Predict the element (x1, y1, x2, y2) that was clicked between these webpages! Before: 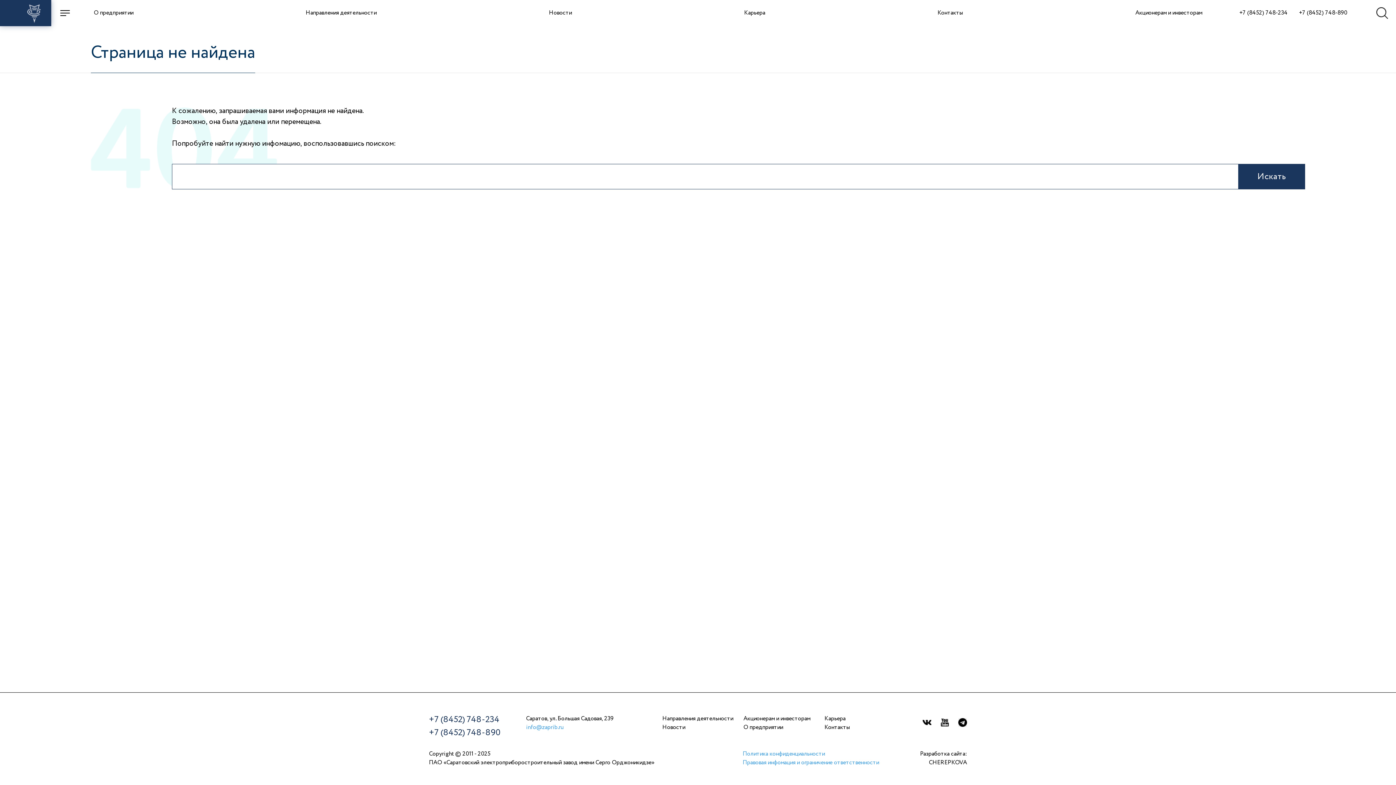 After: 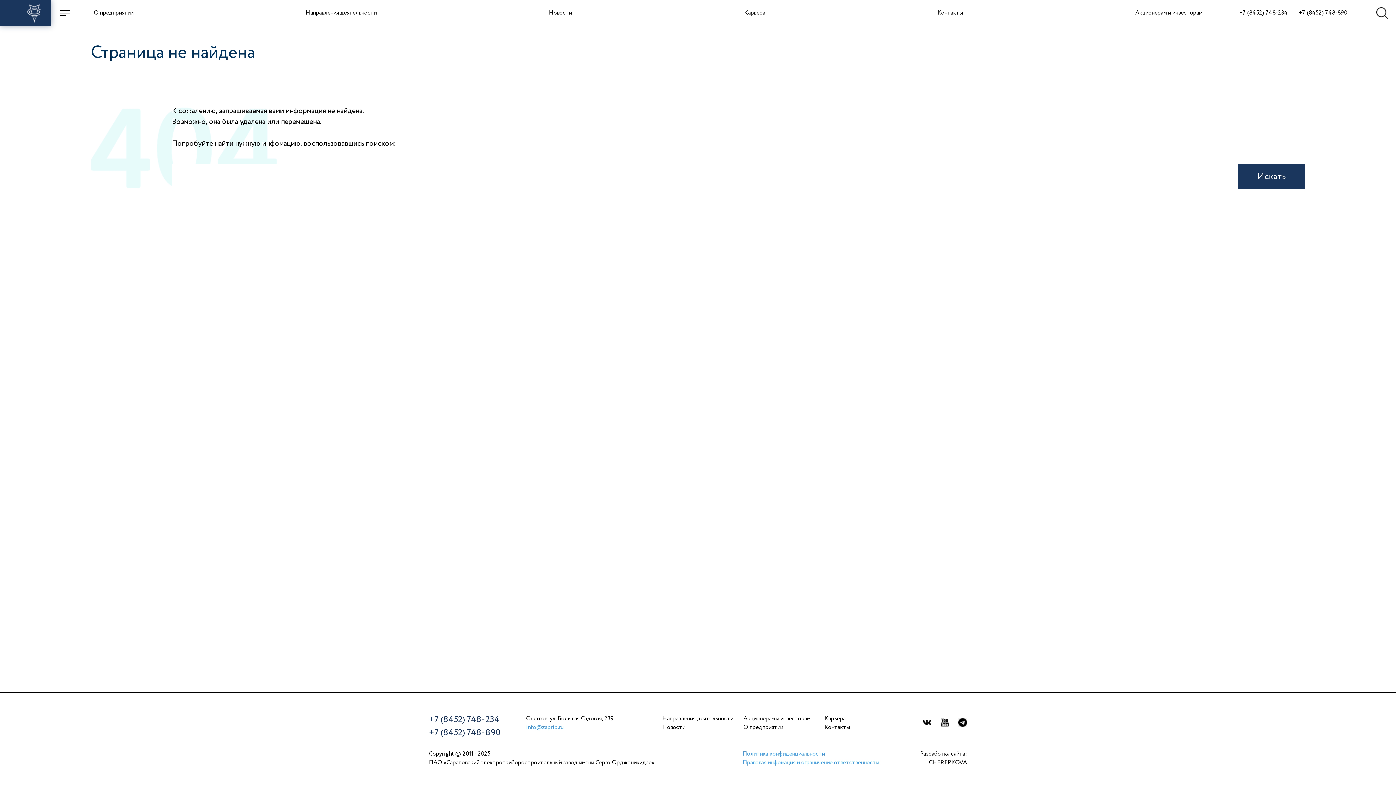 Action: bbox: (922, 718, 931, 727)